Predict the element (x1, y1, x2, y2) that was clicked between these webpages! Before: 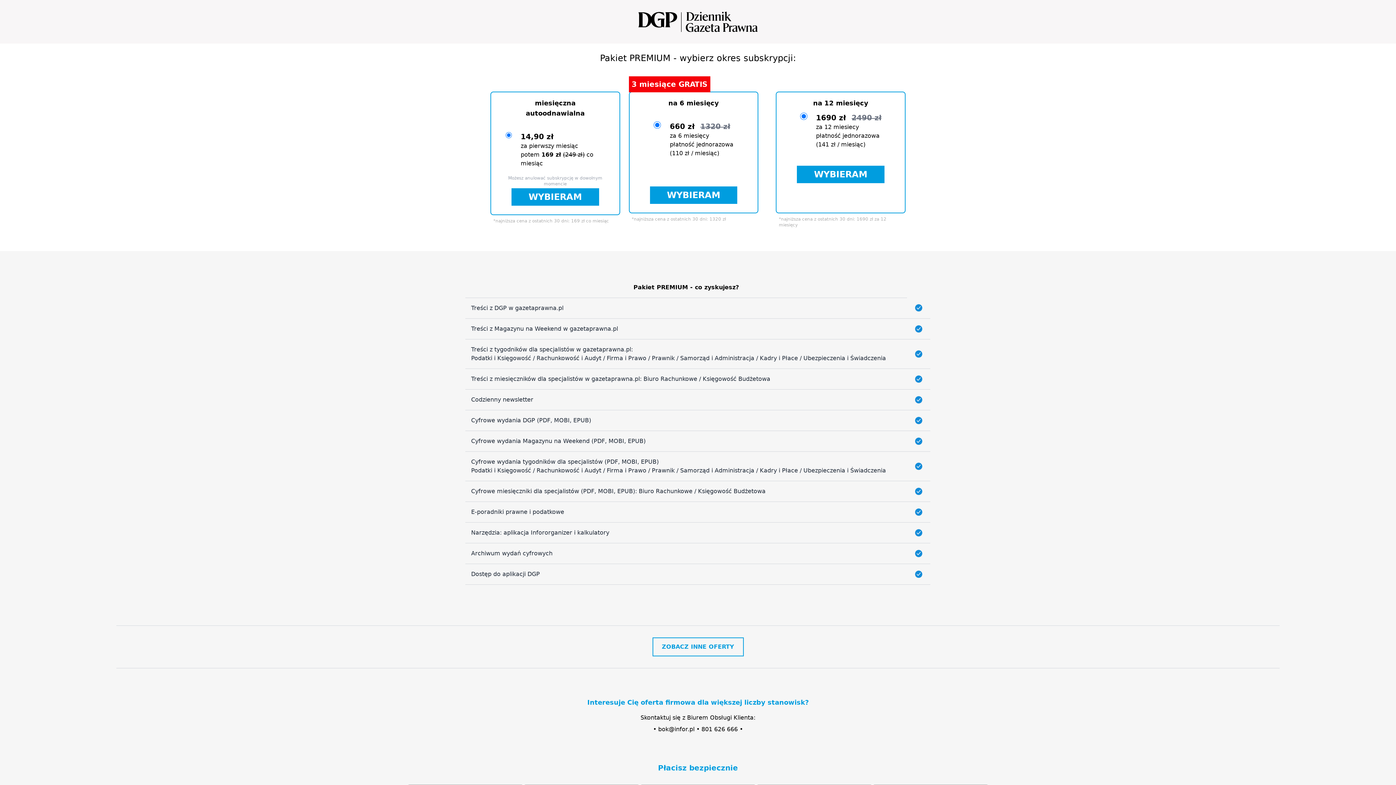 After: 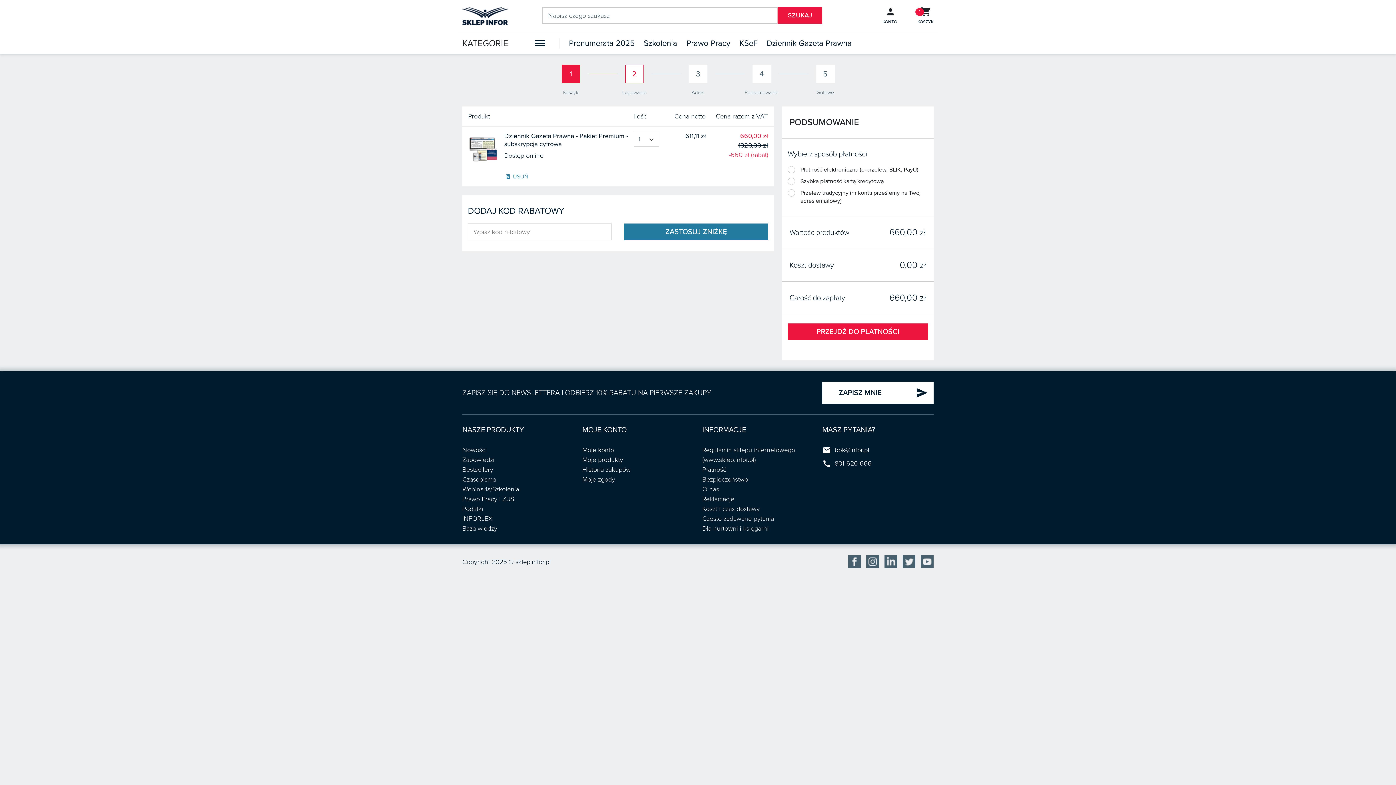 Action: label: WYBIERAM bbox: (650, 186, 737, 204)